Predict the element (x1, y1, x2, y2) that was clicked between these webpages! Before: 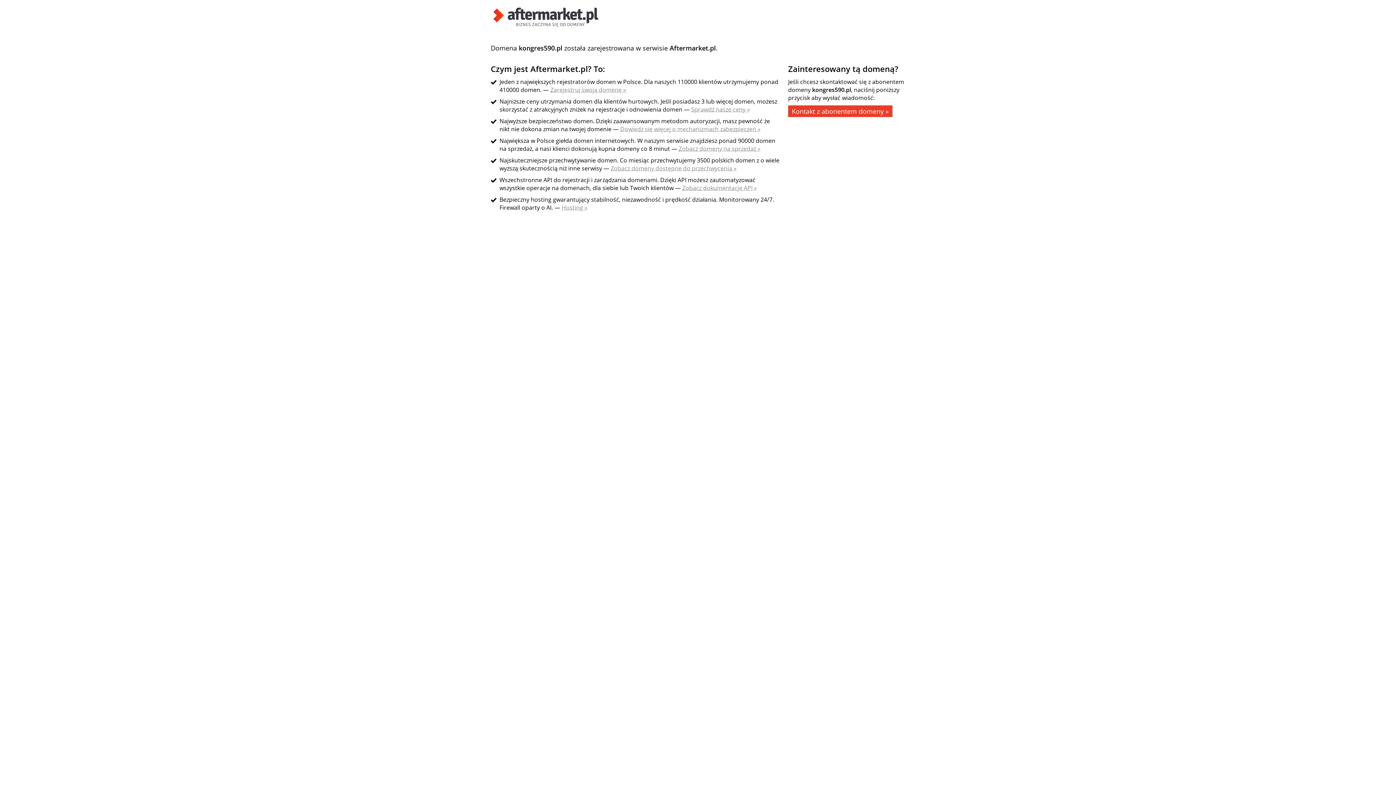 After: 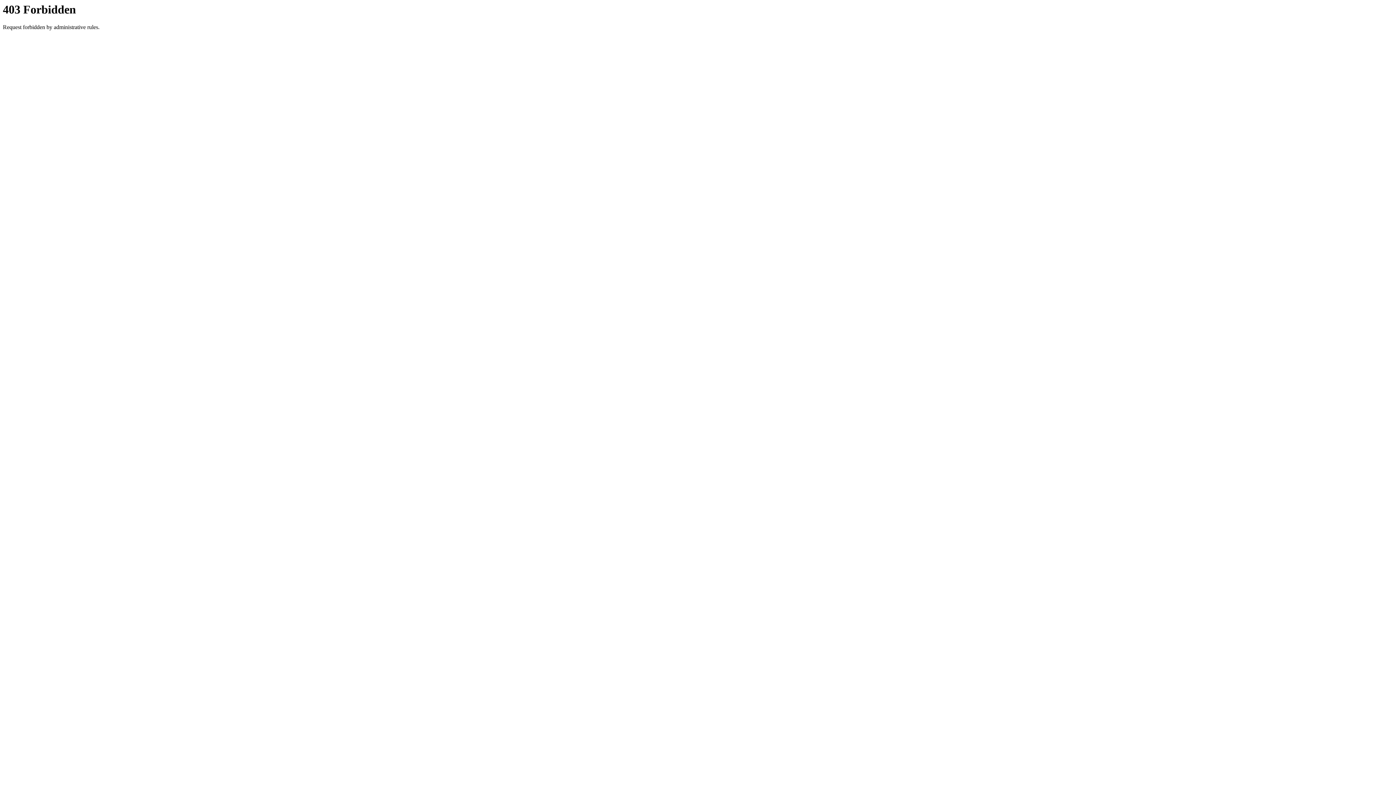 Action: bbox: (788, 105, 892, 117) label: Kontakt z abonentem domeny »